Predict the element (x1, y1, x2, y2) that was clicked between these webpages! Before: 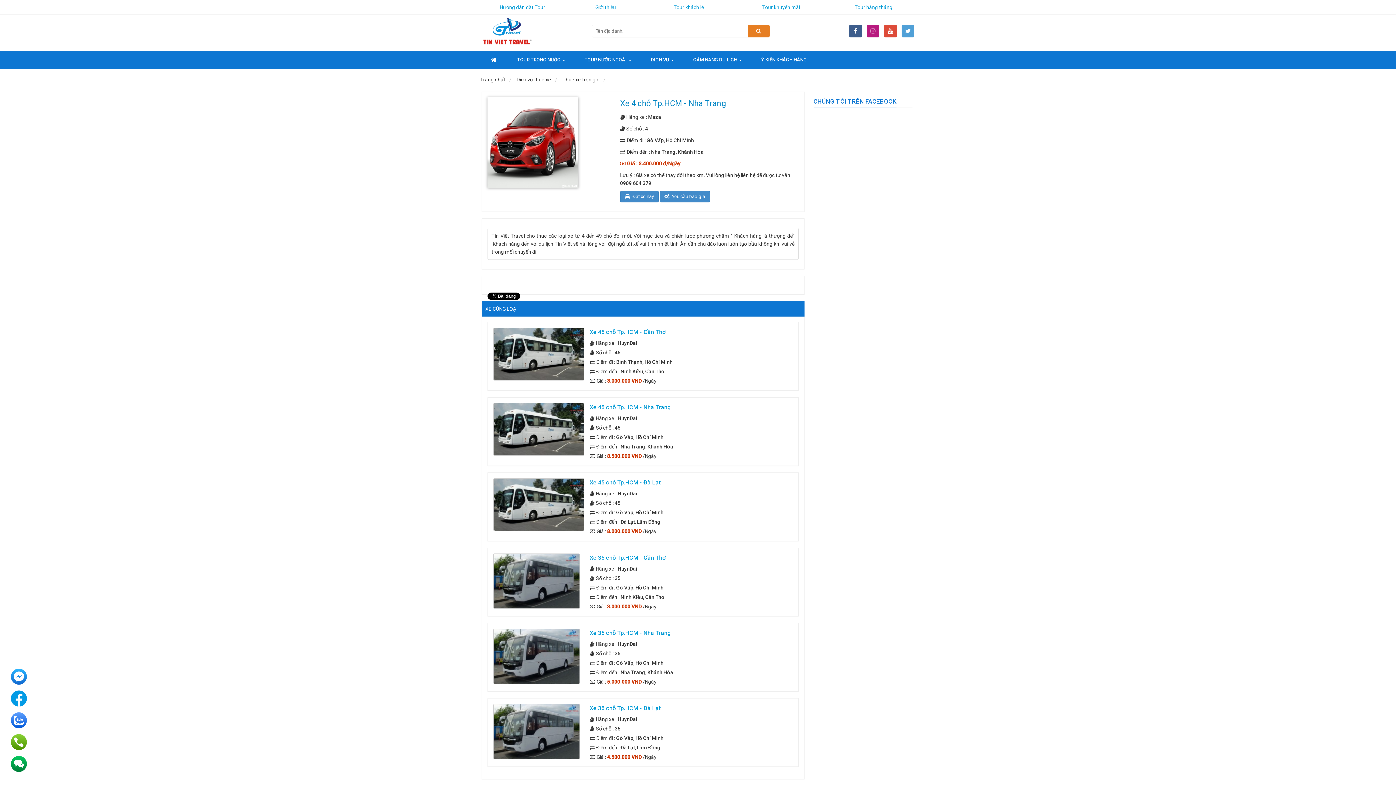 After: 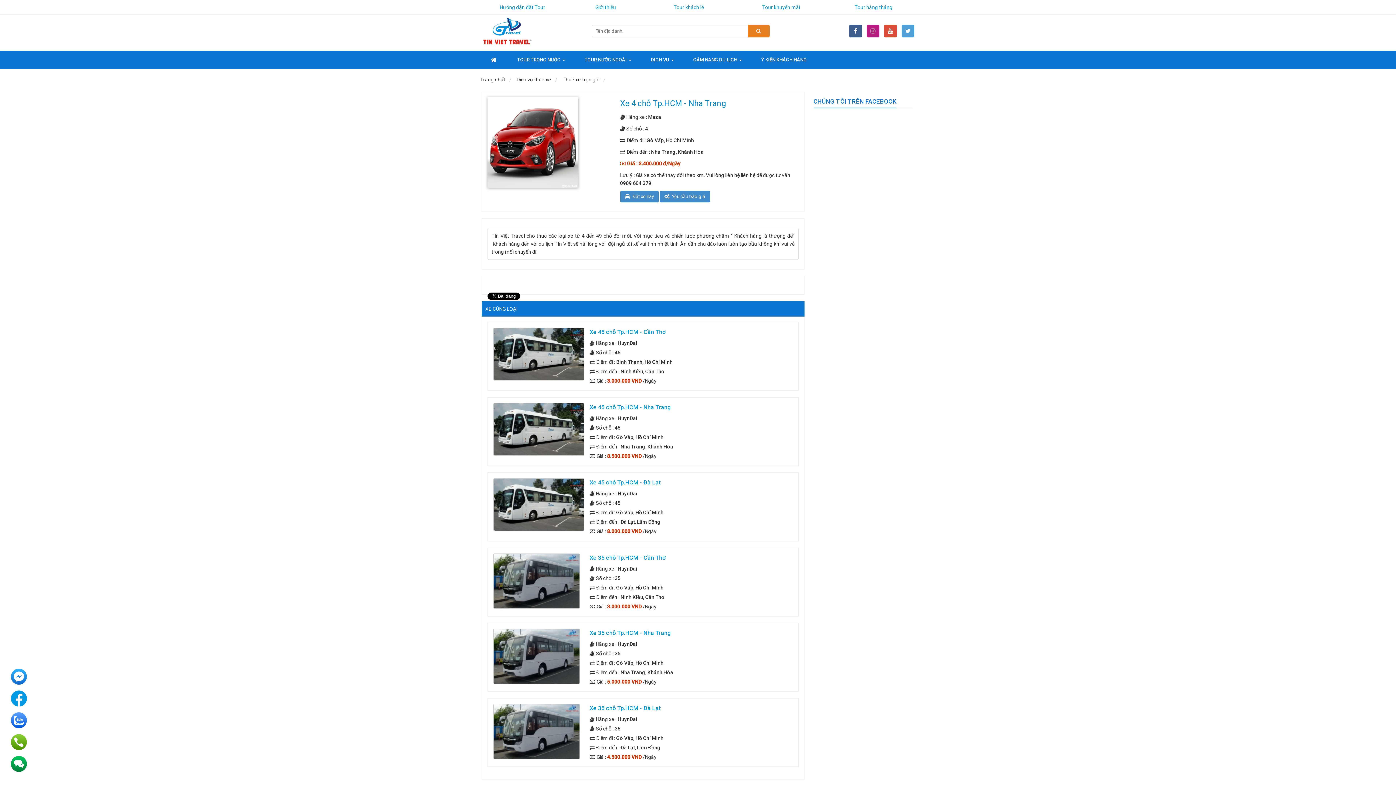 Action: bbox: (10, 717, 26, 723)